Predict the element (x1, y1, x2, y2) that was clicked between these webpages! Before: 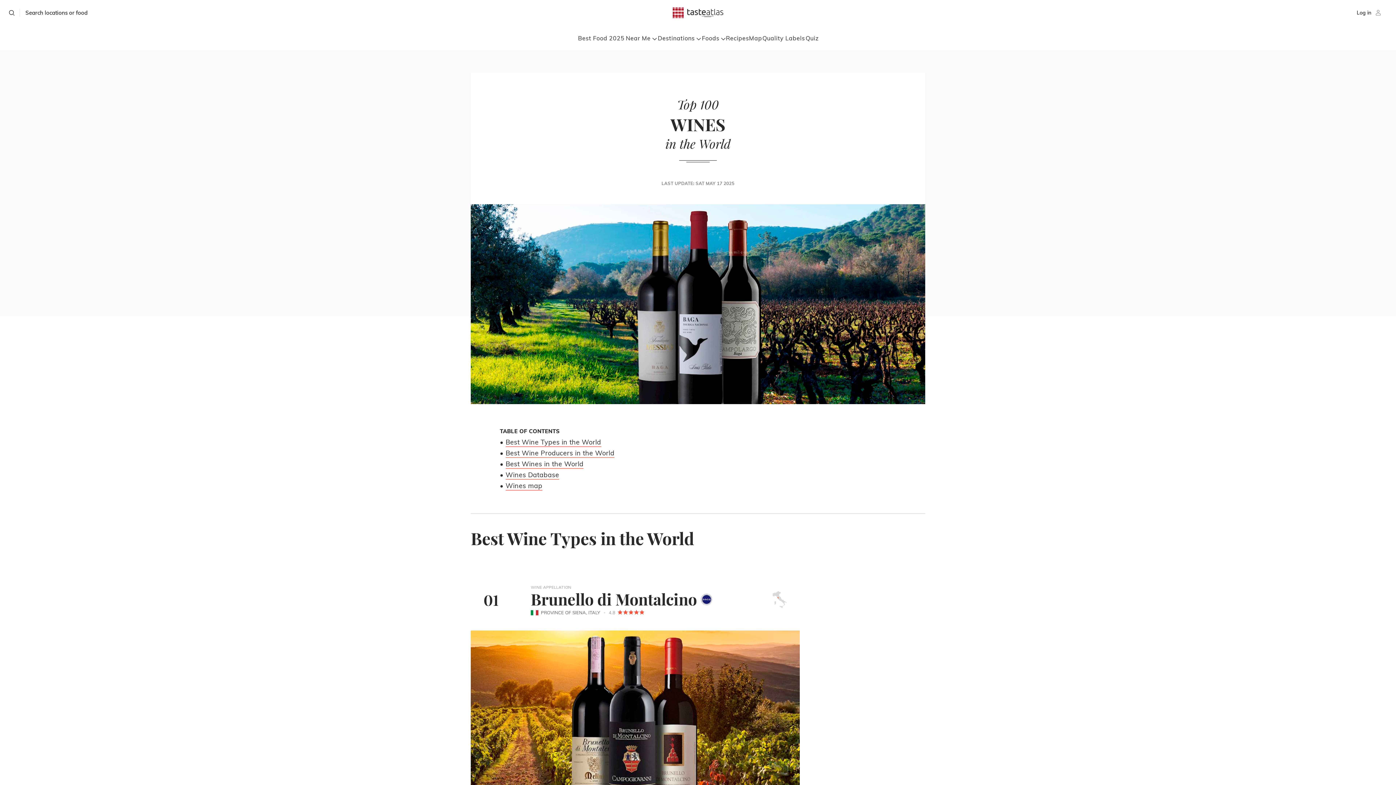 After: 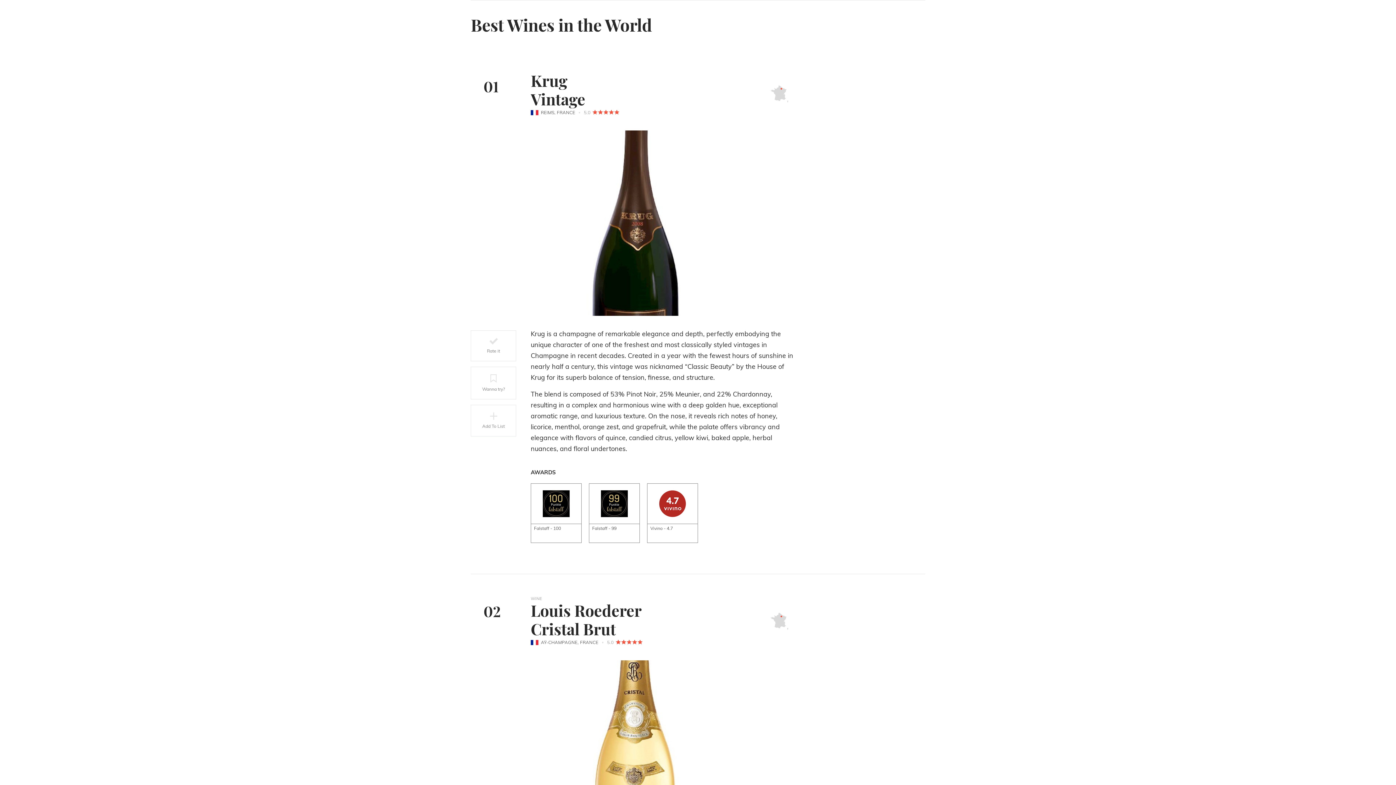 Action: bbox: (505, 460, 583, 469) label: Best Wines in the World